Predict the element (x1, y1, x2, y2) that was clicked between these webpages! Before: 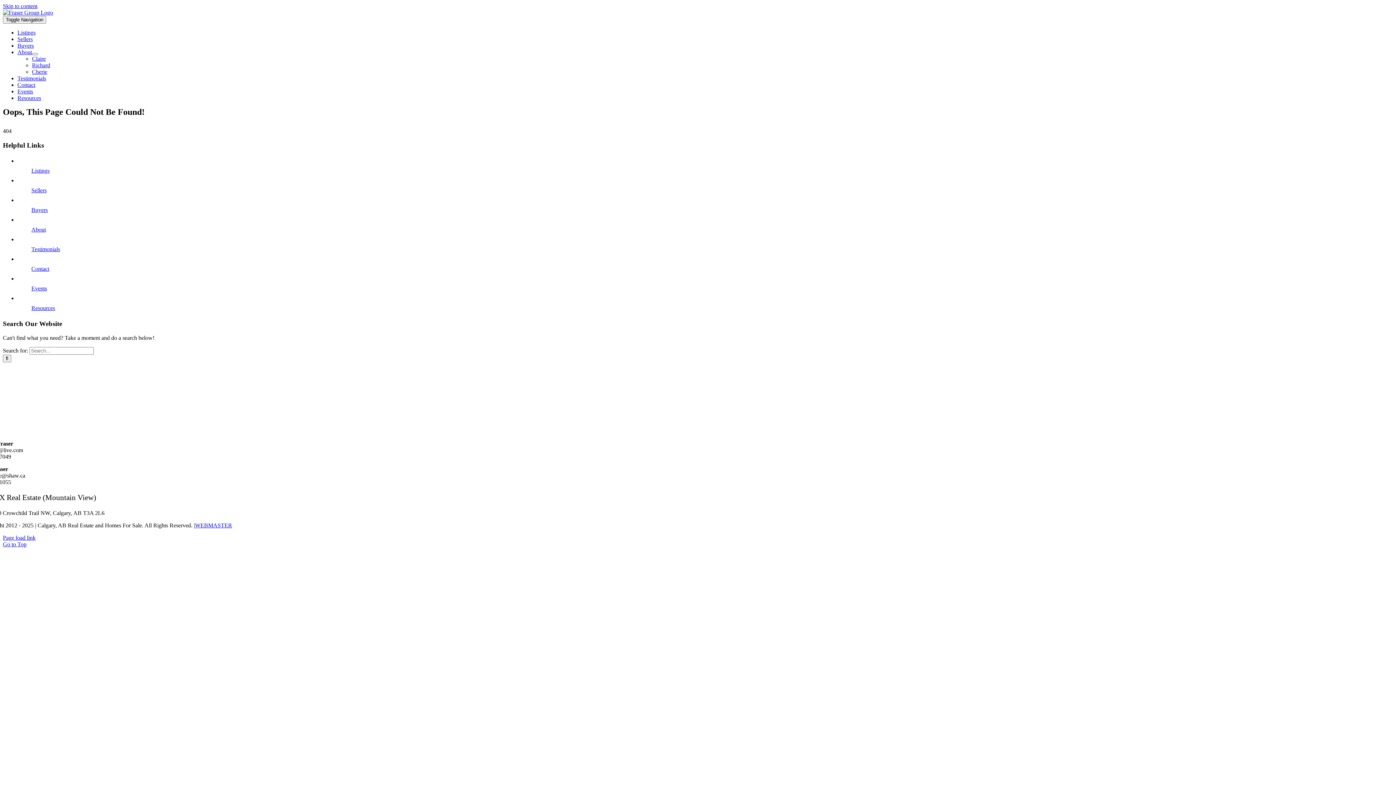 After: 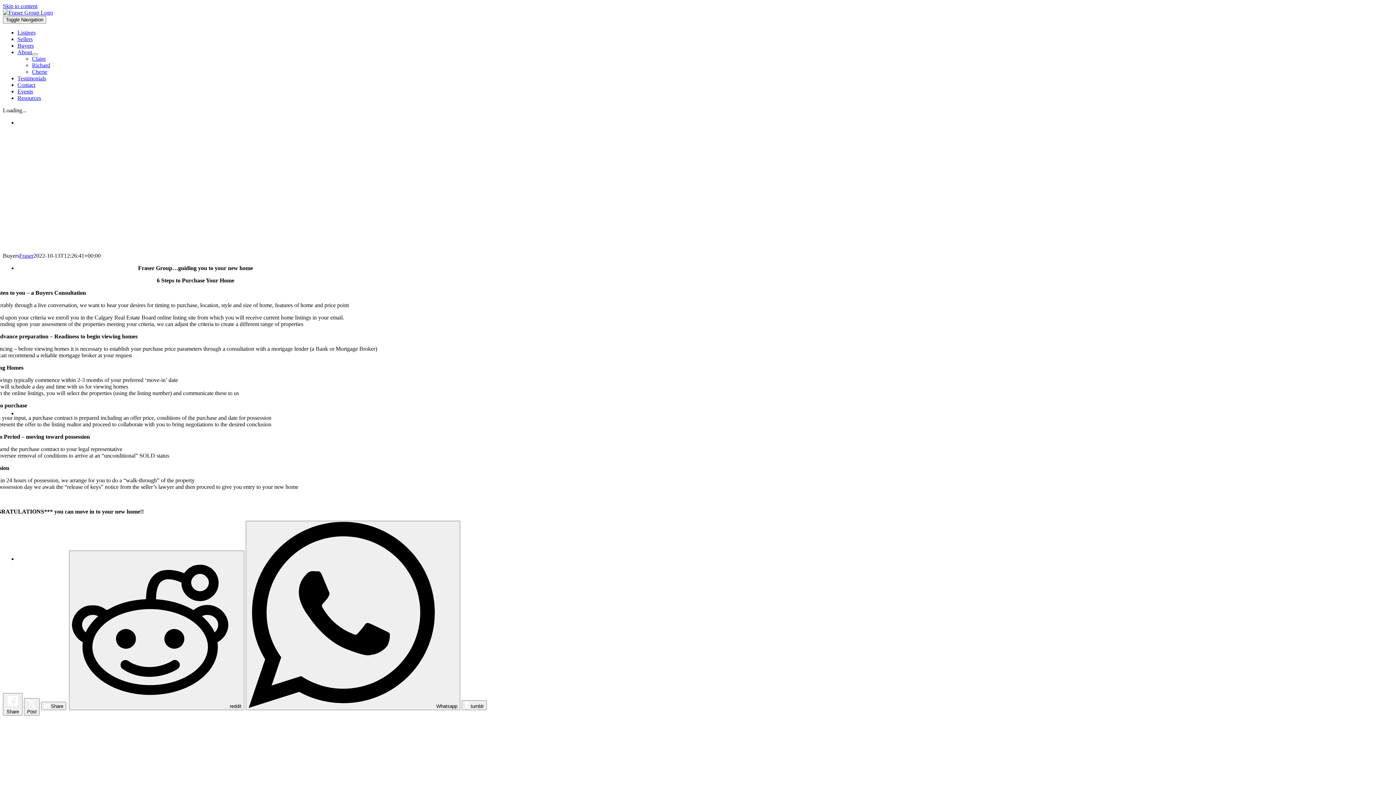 Action: bbox: (17, 42, 33, 48) label: Buyers